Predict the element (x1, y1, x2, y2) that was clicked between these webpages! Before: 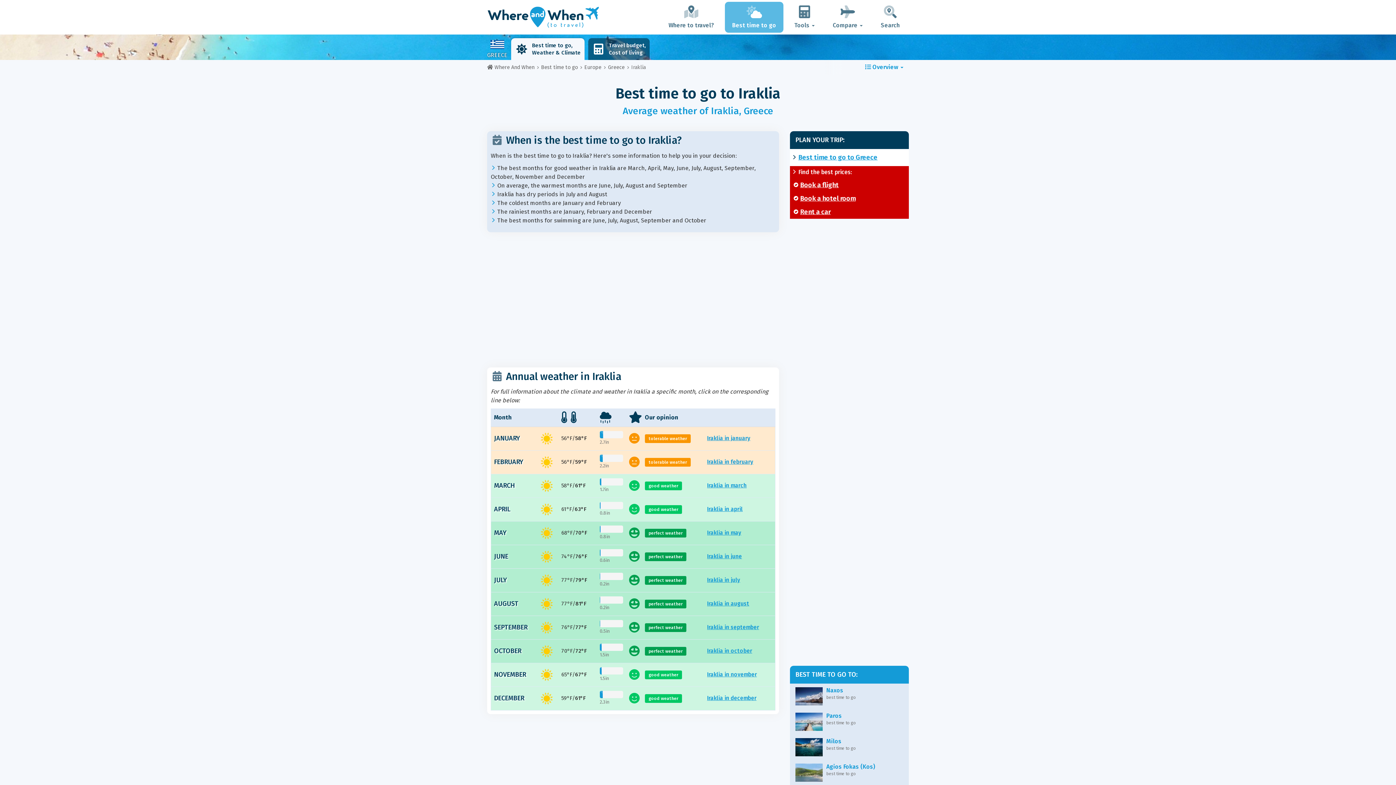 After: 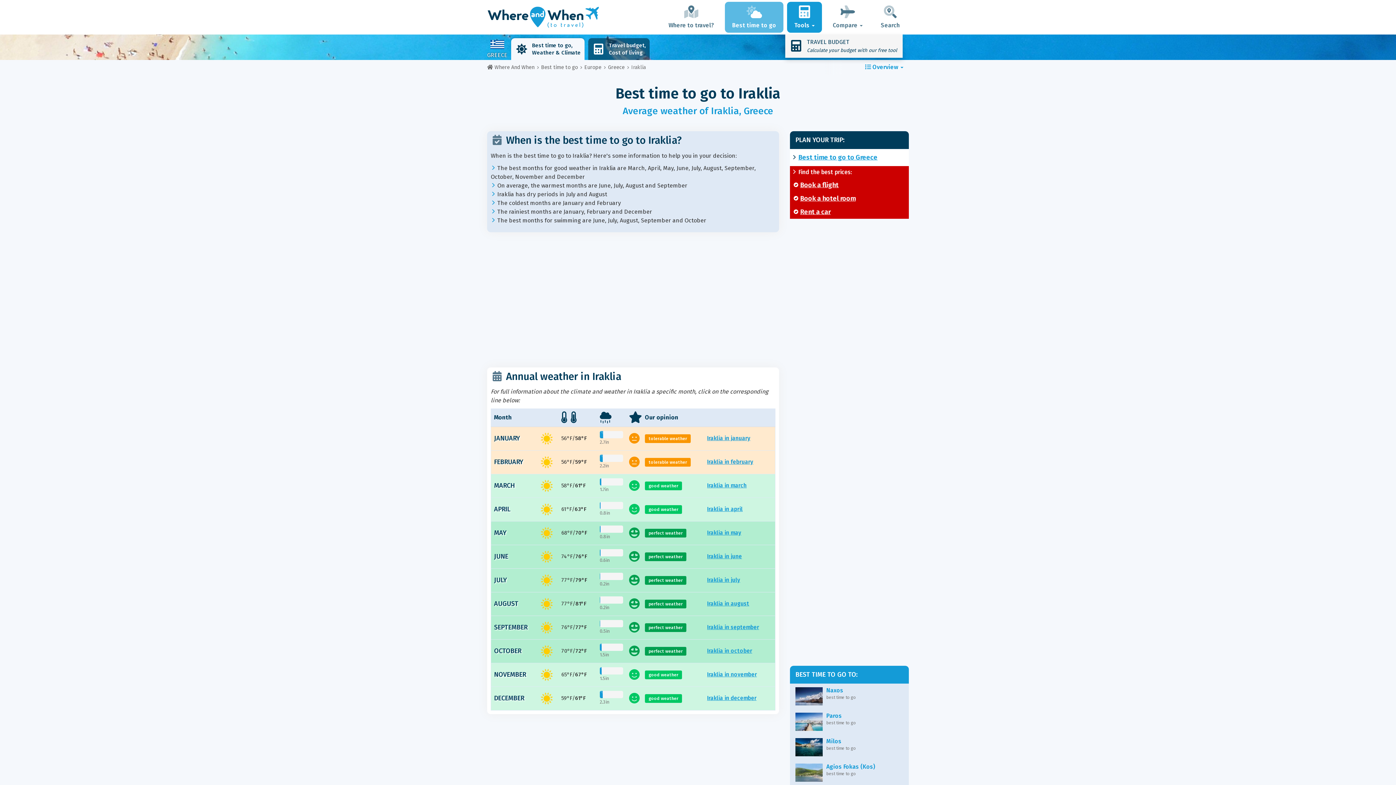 Action: bbox: (787, 1, 822, 32) label: Tools 